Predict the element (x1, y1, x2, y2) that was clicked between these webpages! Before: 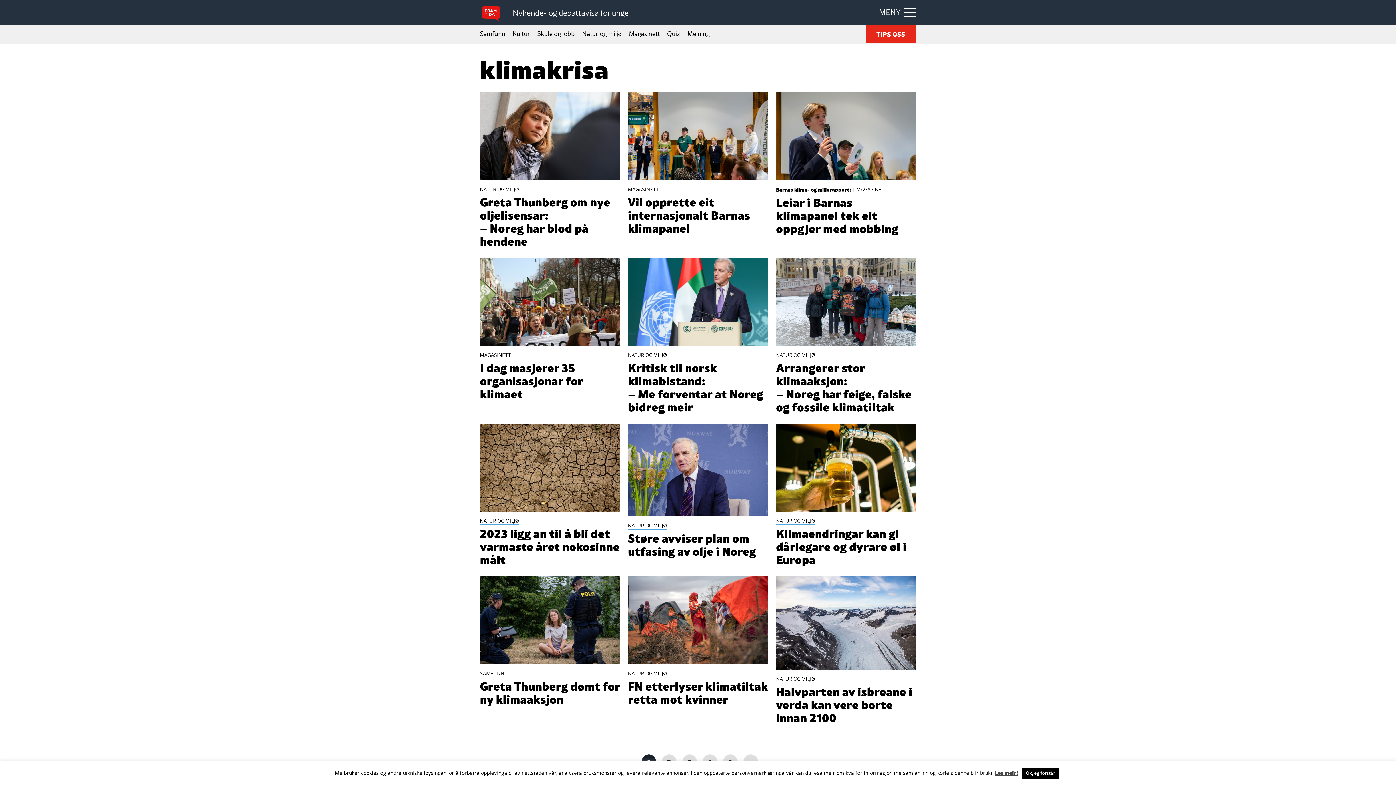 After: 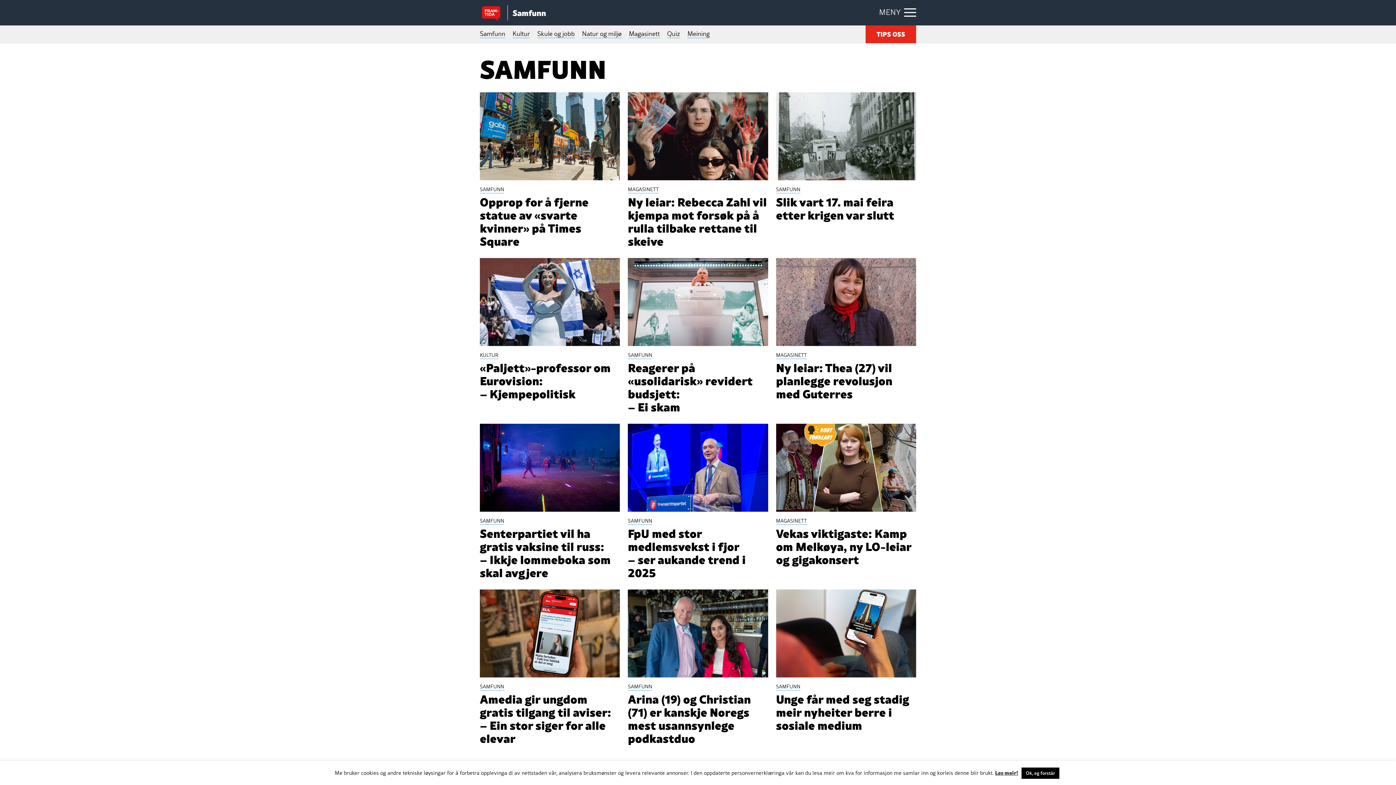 Action: bbox: (480, 25, 505, 43) label: Samfunn